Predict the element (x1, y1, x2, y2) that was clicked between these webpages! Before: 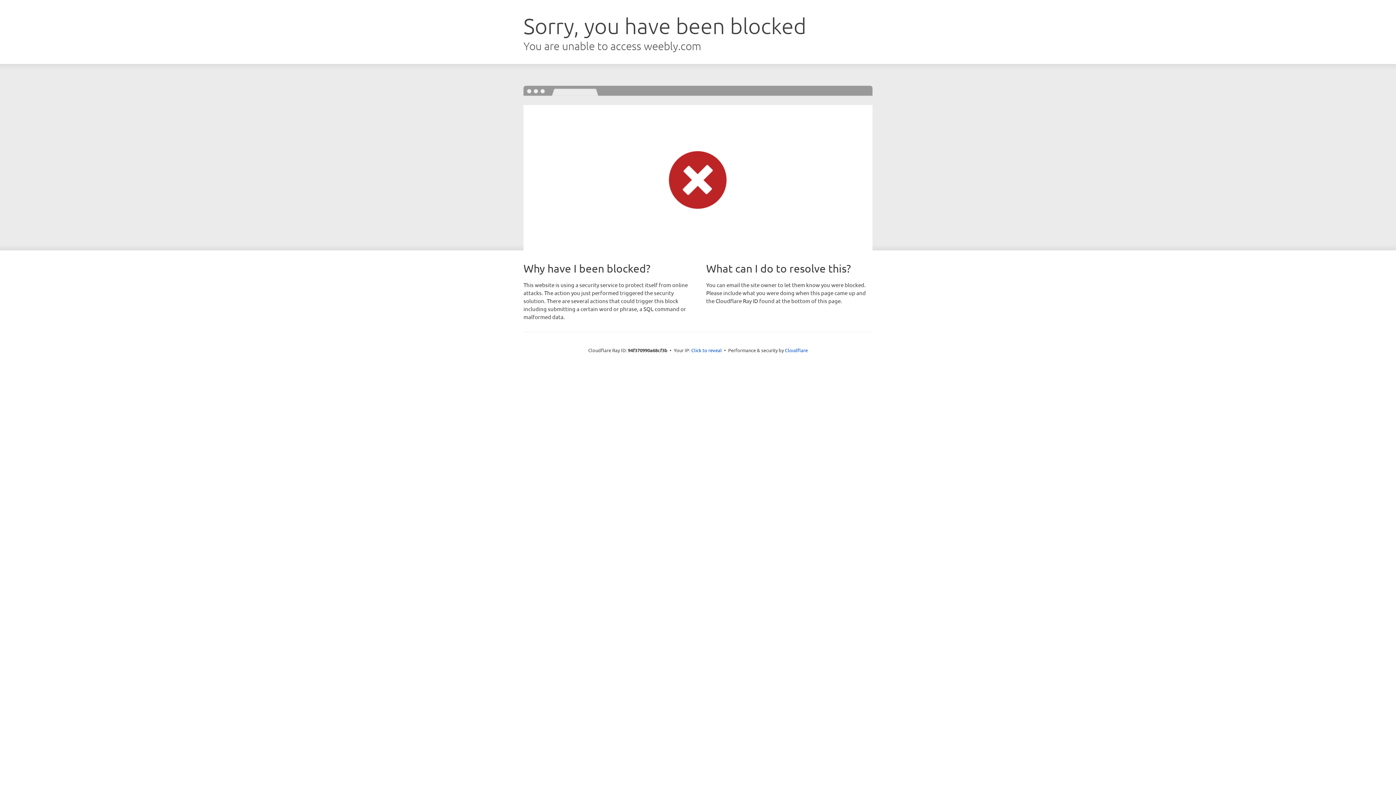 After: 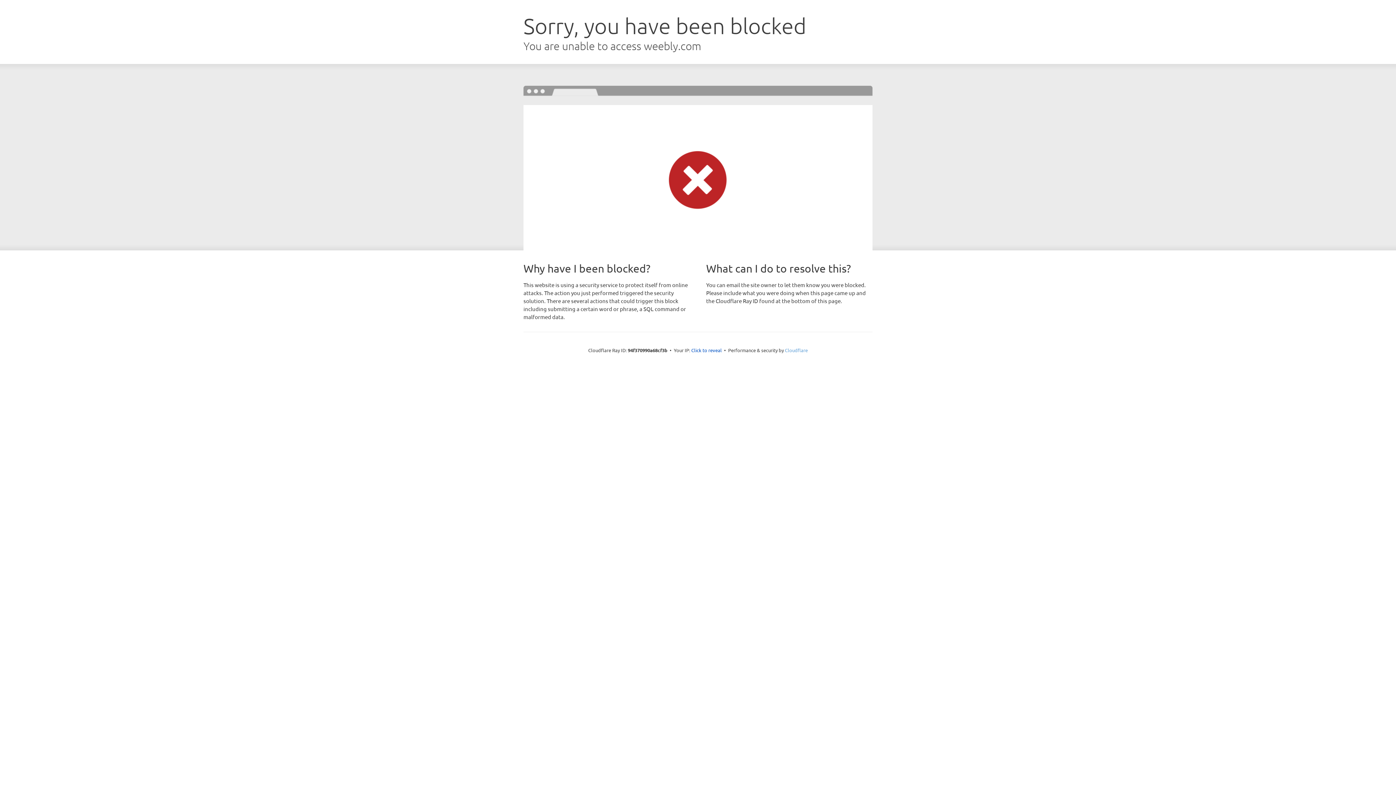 Action: label: Cloudflare bbox: (785, 347, 808, 353)